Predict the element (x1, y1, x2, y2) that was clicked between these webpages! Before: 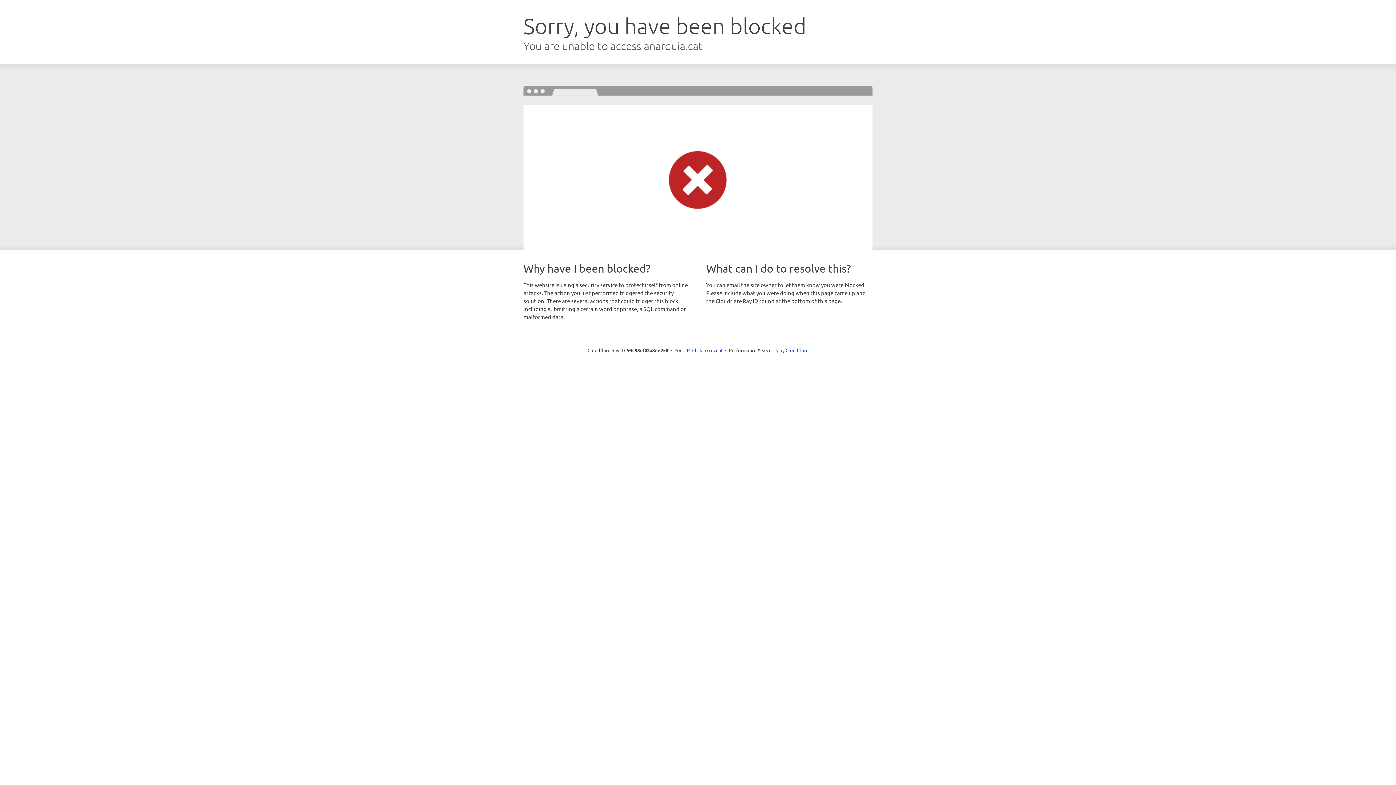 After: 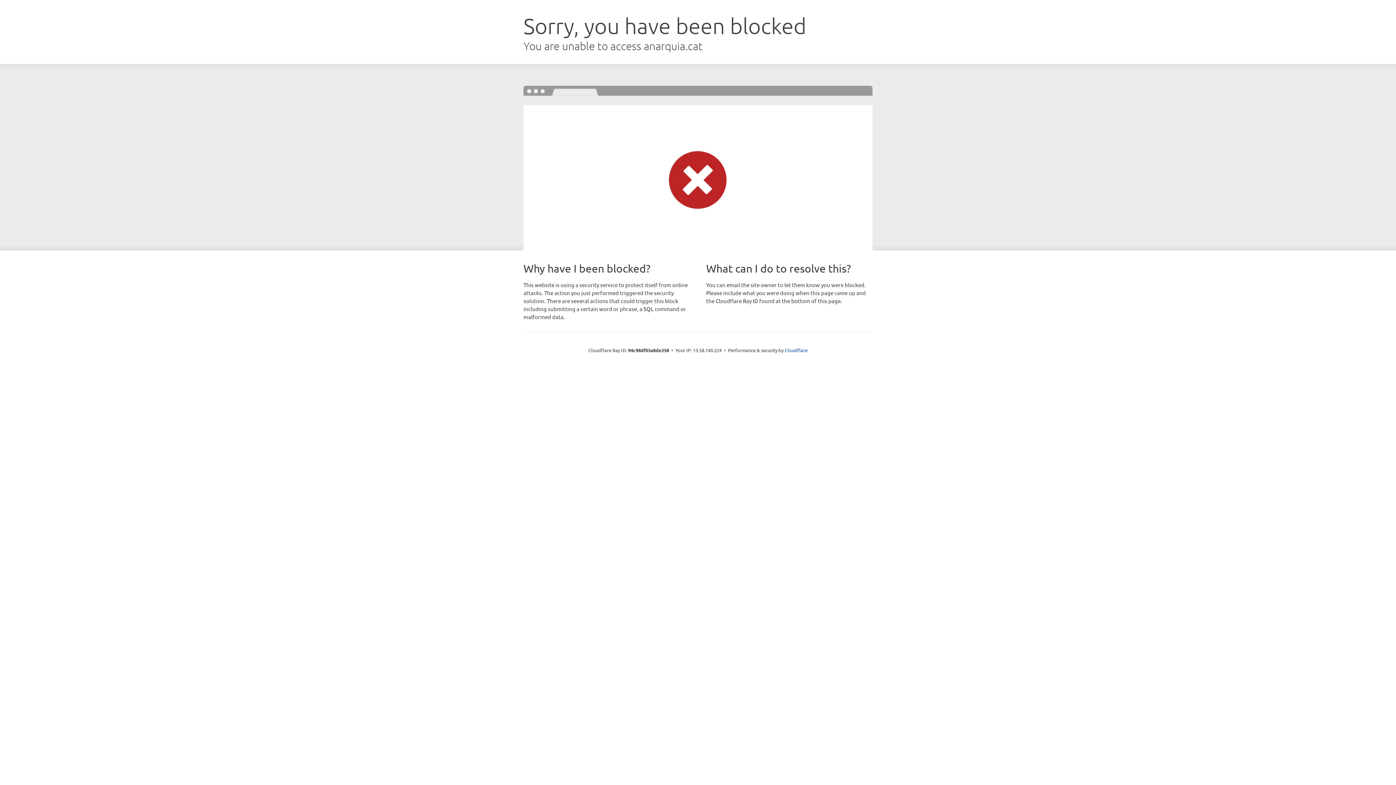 Action: bbox: (692, 346, 722, 353) label: Click to reveal